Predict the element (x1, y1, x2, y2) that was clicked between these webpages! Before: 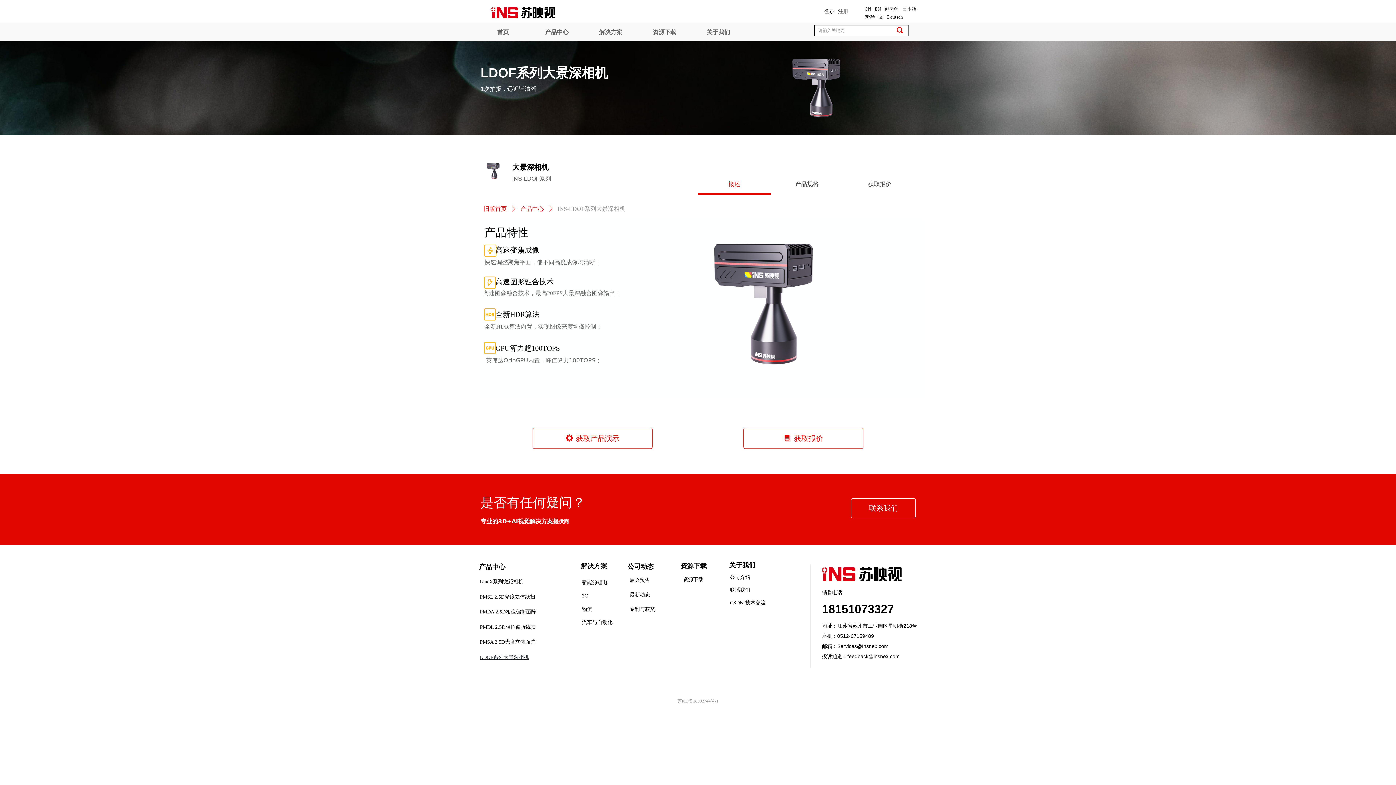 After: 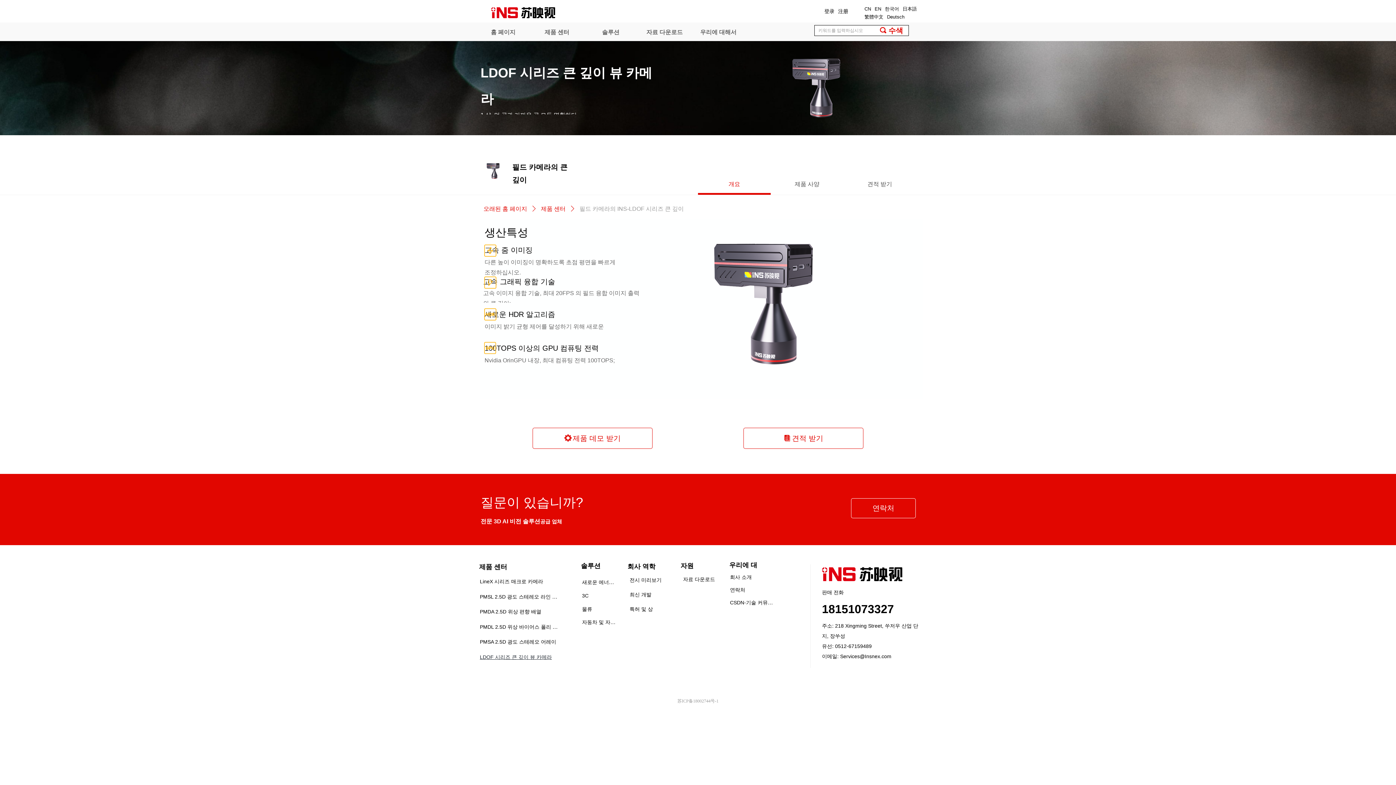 Action: bbox: (884, 5, 898, 13) label: 한국어